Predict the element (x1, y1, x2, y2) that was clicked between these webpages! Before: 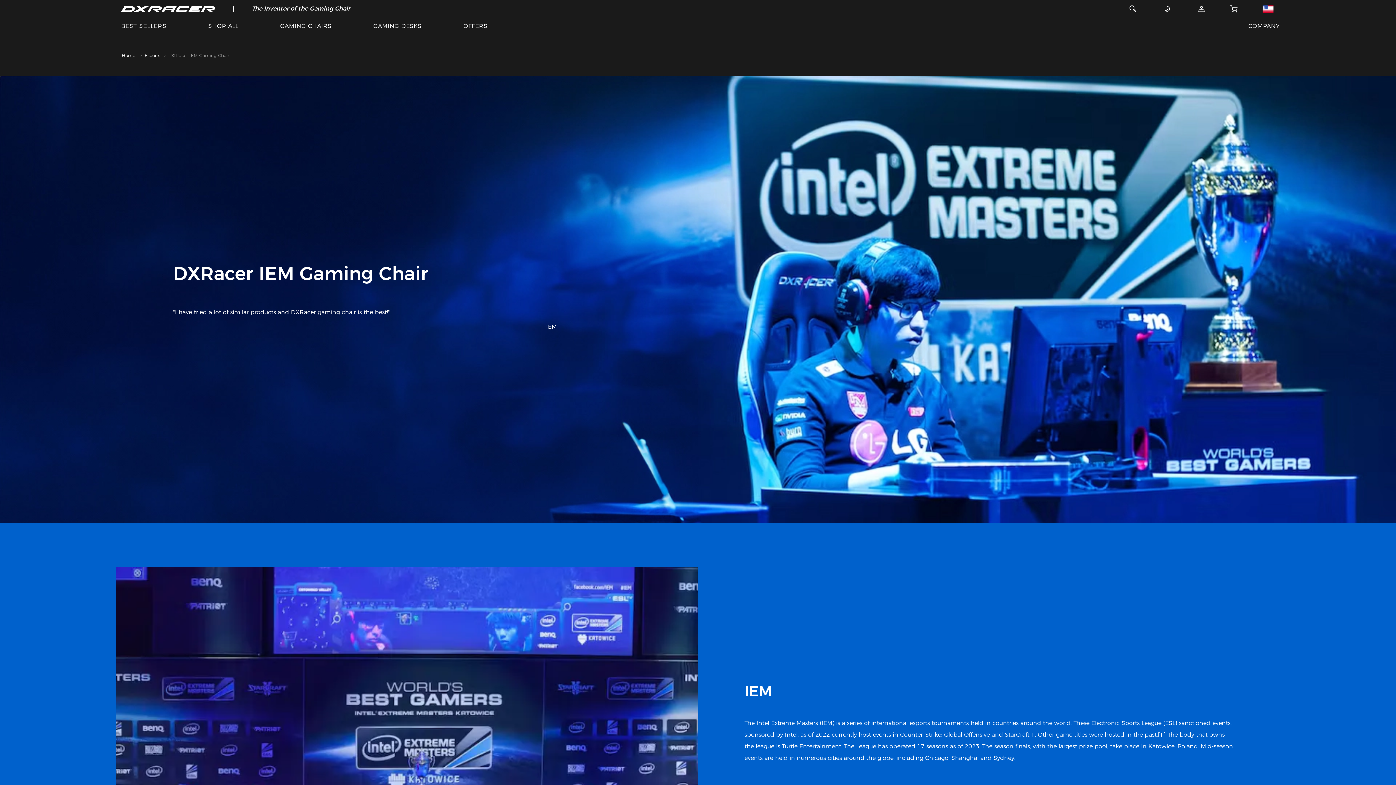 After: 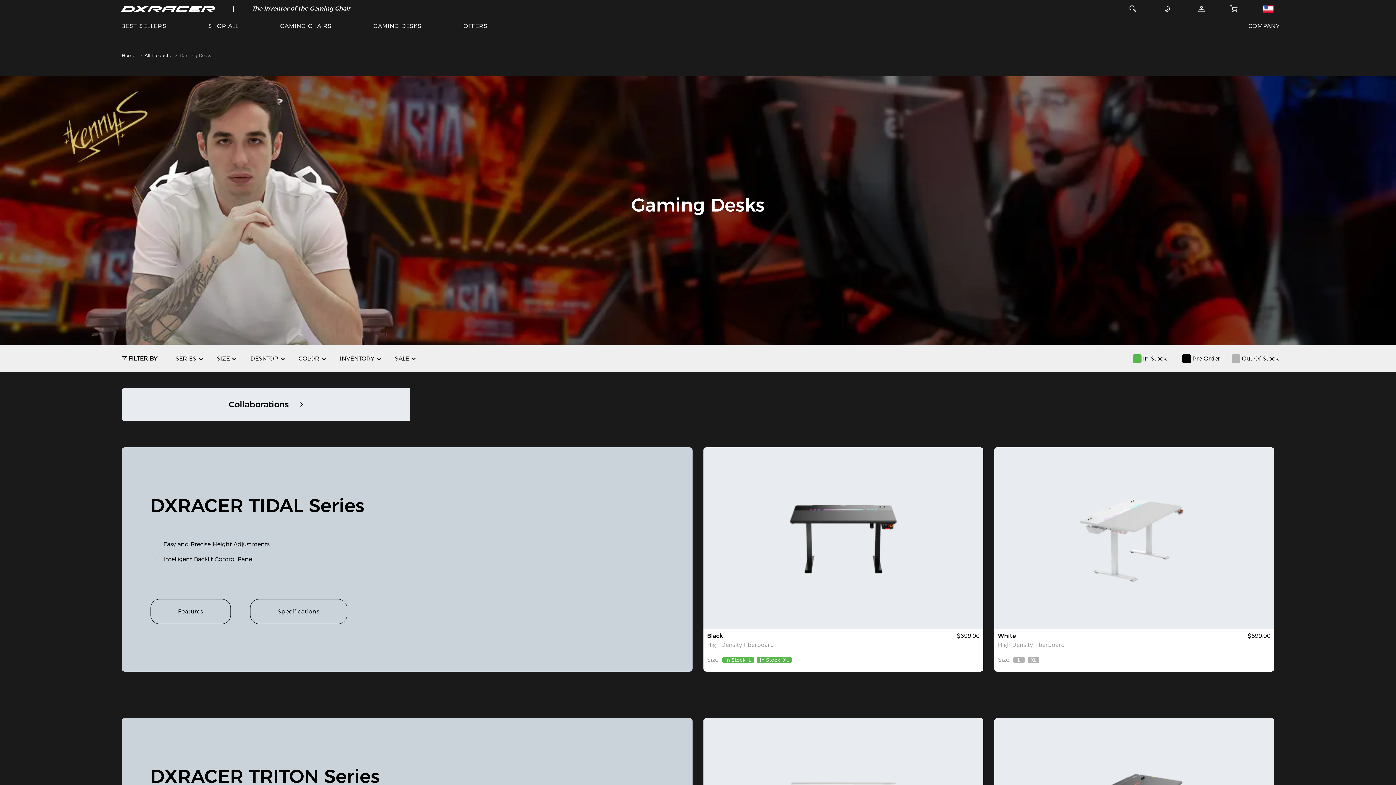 Action: bbox: (353, 17, 441, 34) label: GAMING DESKS